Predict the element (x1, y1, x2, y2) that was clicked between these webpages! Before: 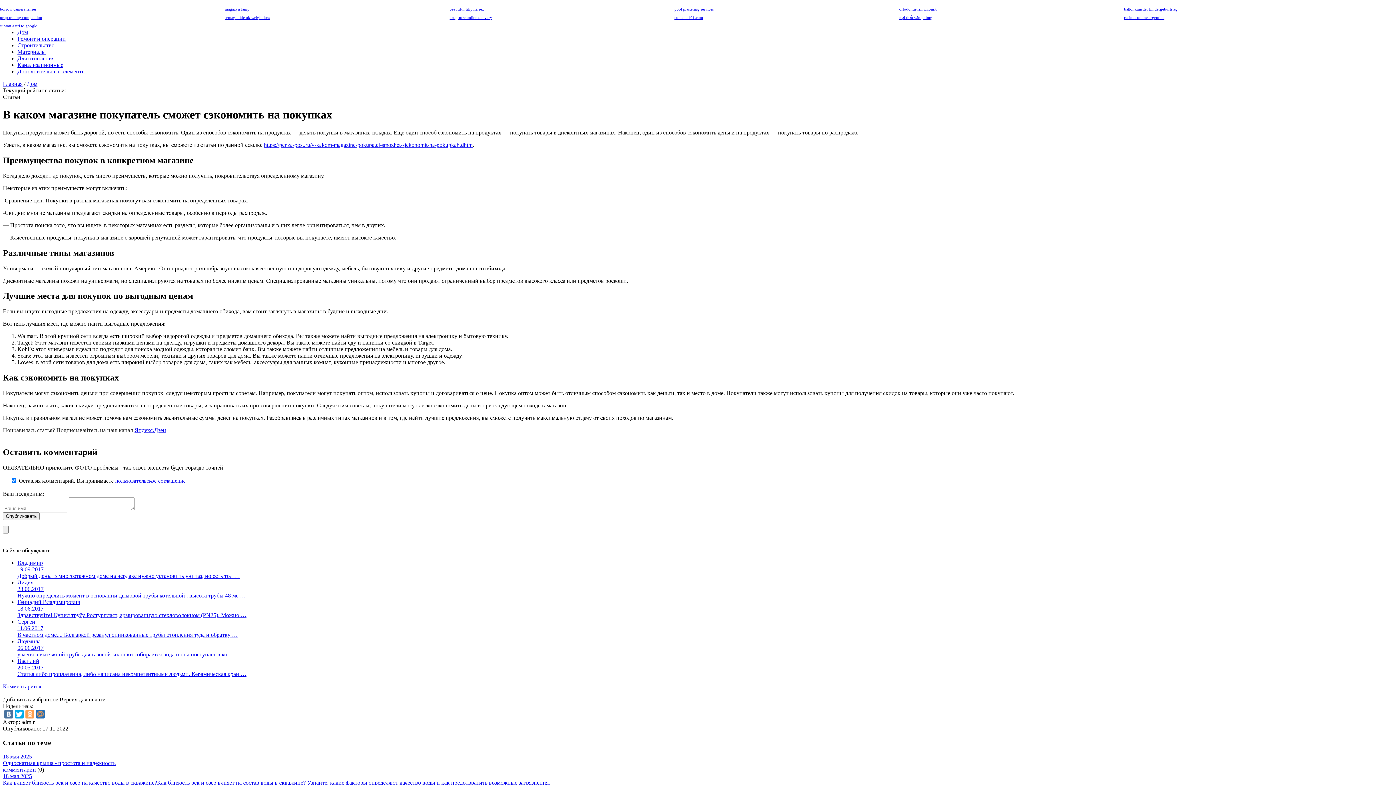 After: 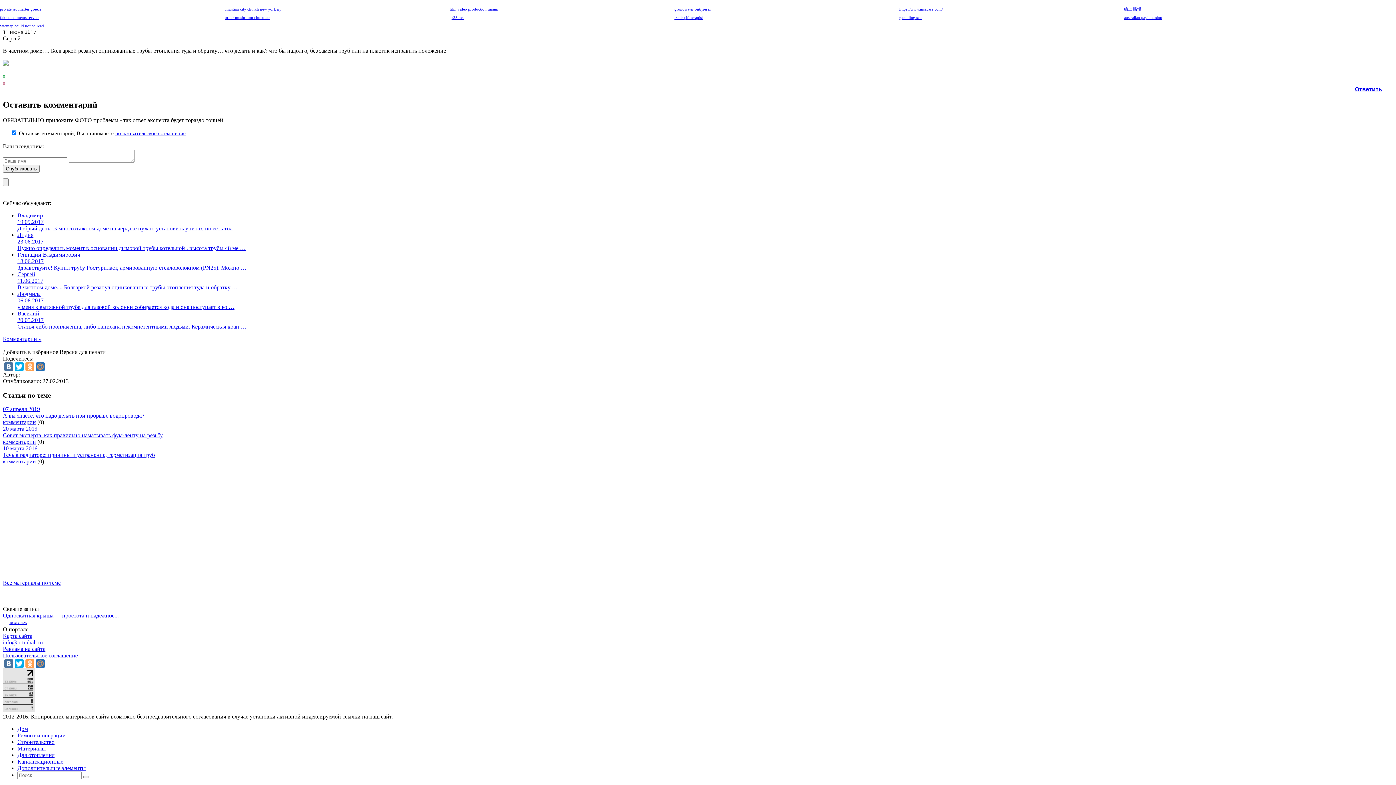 Action: label: В частном доме.... Болгаркой резанул оцинкованные трубы отопления туда и обратку … bbox: (17, 631, 237, 638)